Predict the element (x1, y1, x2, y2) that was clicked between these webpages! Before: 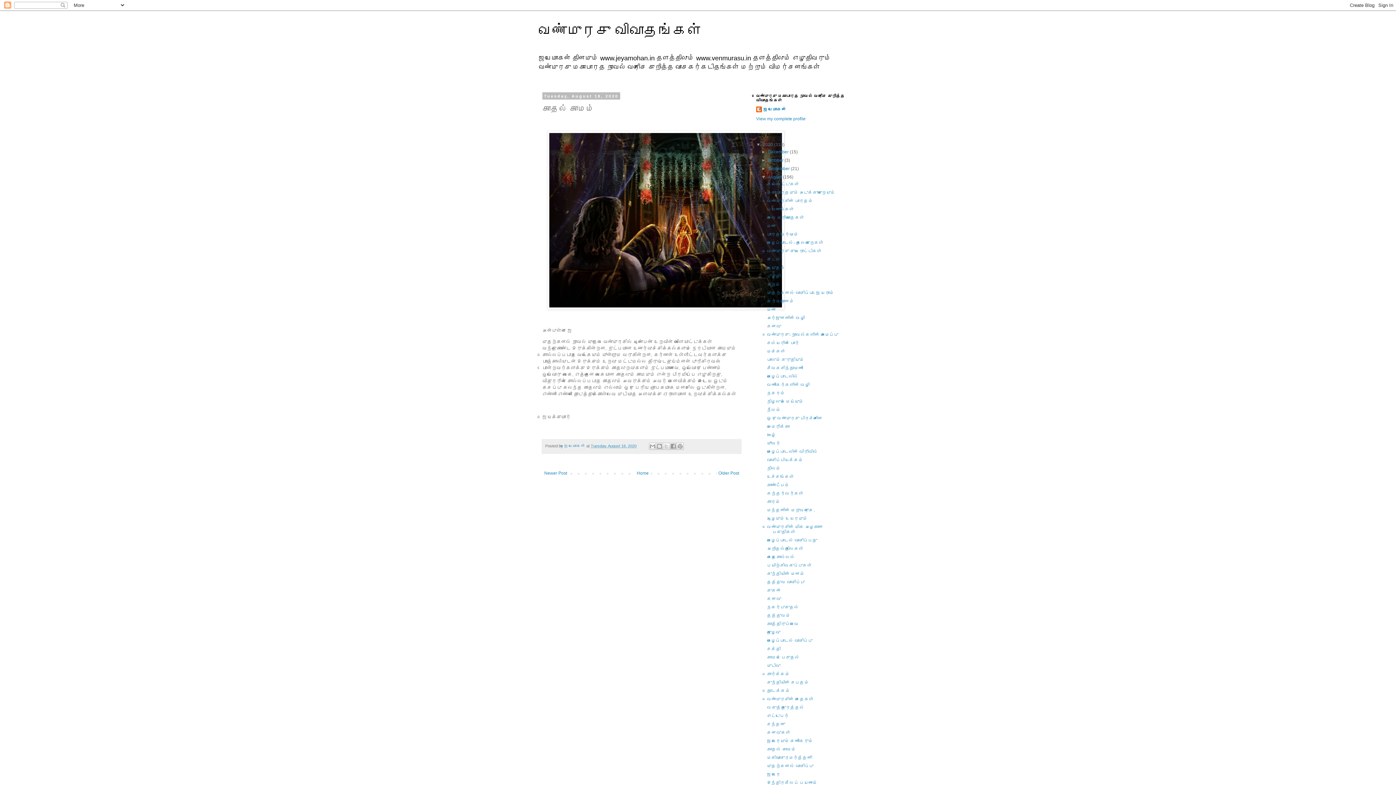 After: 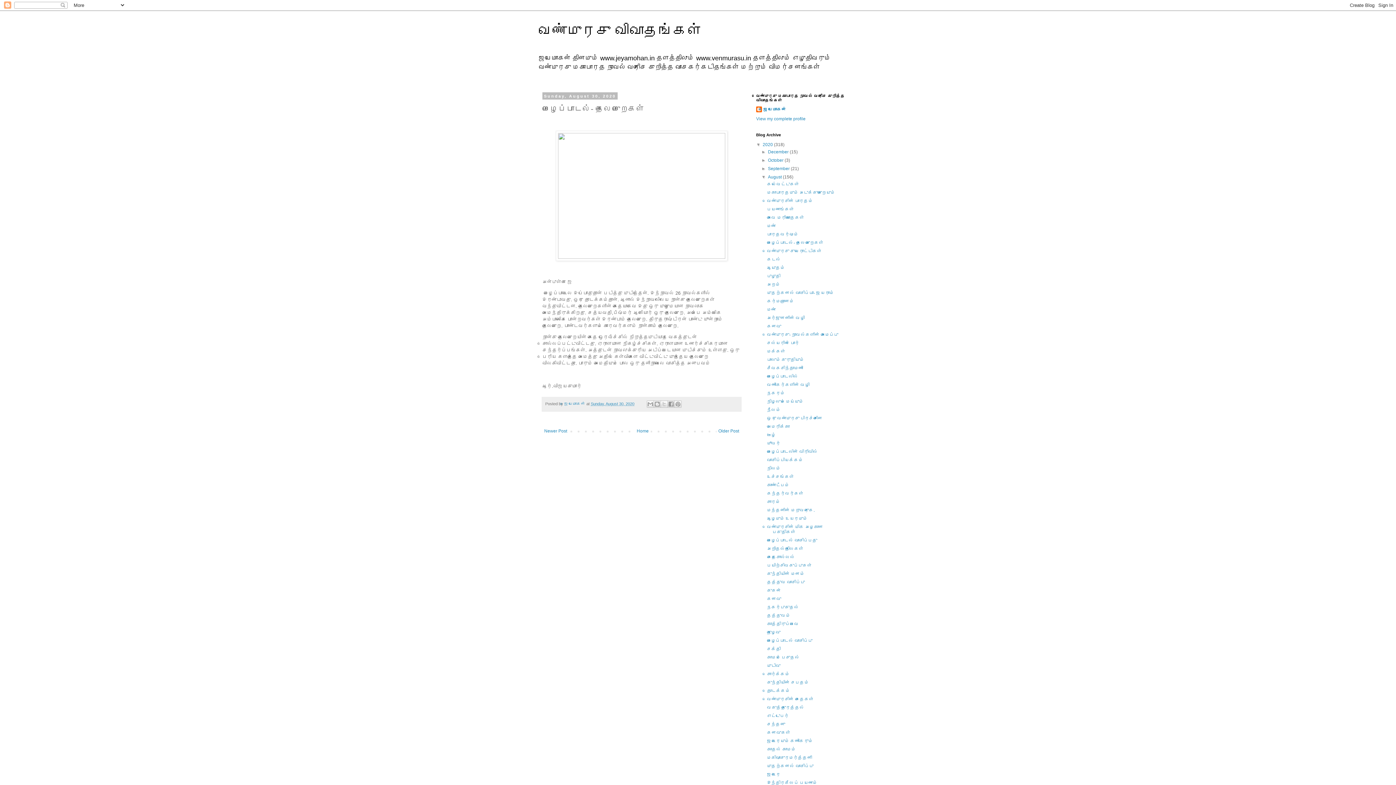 Action: bbox: (767, 240, 823, 245) label: மழைப்பாடல்- தலைமுறைகள்